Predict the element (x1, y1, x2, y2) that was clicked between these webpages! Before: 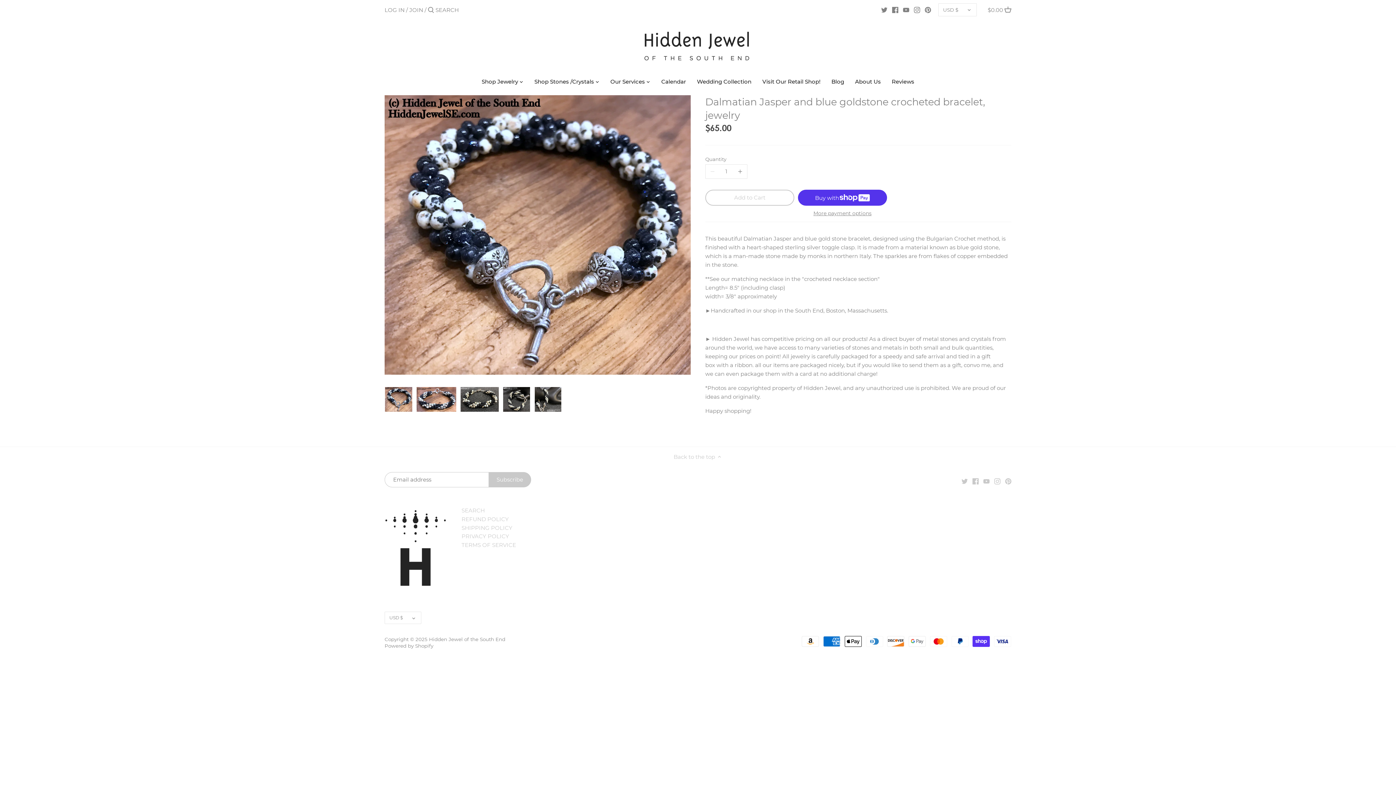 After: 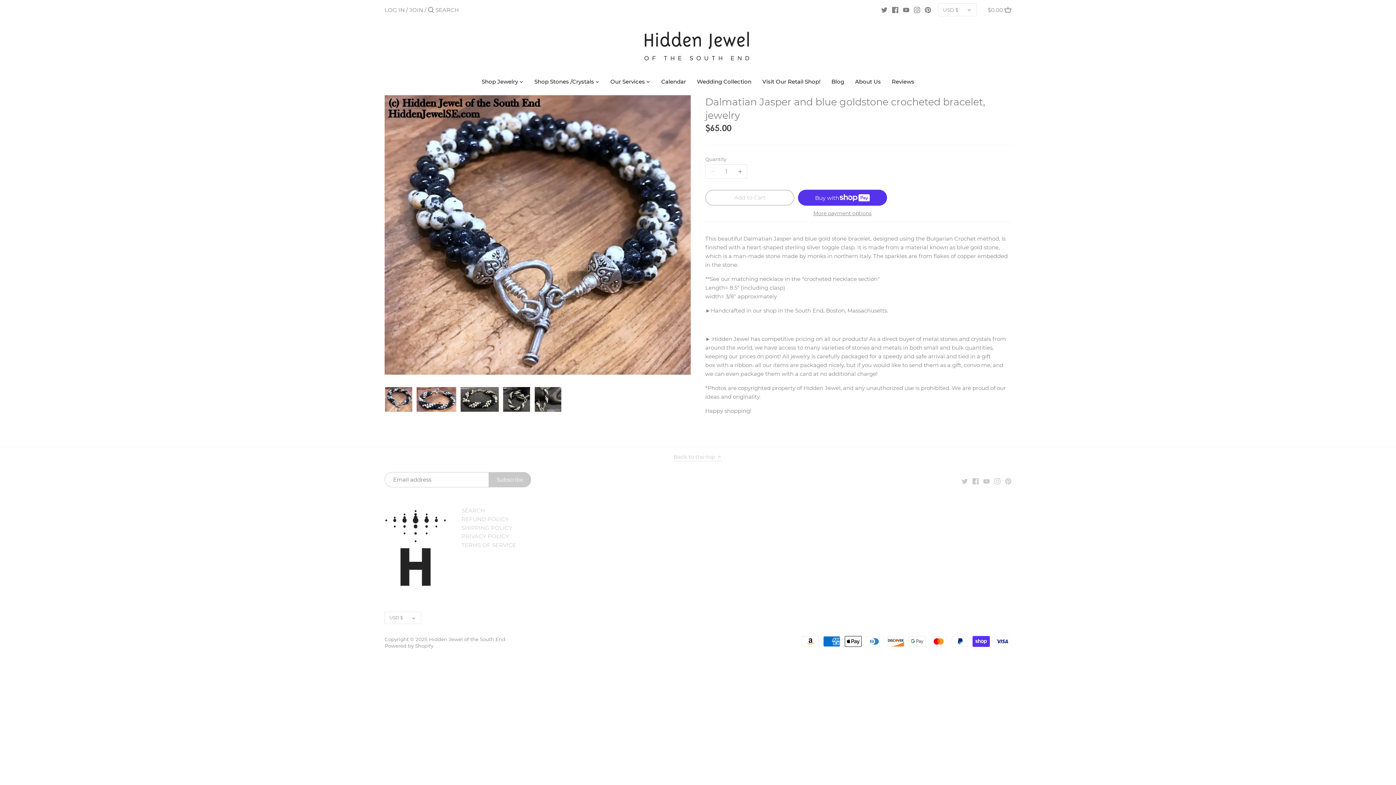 Action: bbox: (673, 452, 722, 461) label: Back to the top 